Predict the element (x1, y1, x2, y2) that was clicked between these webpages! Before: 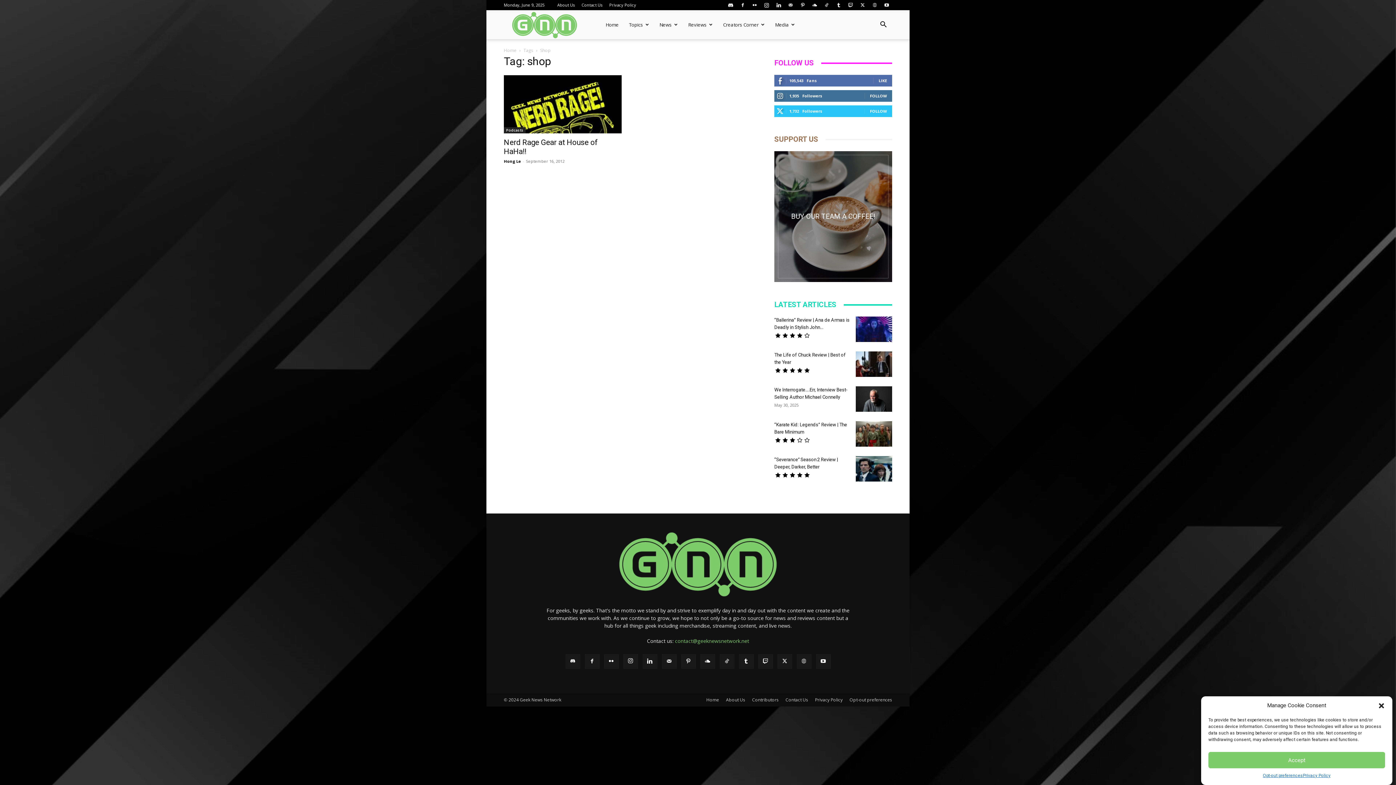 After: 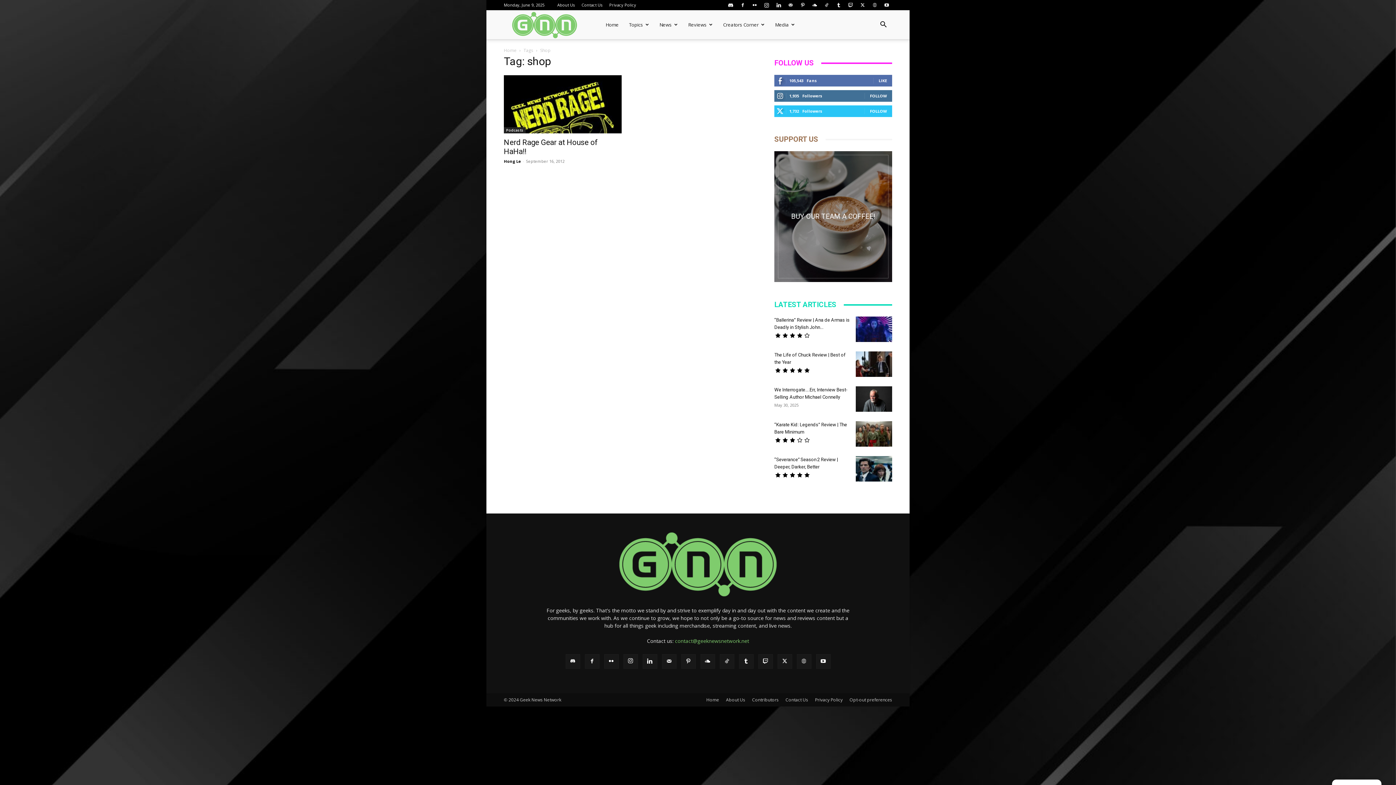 Action: bbox: (1208, 752, 1385, 768) label: Accept